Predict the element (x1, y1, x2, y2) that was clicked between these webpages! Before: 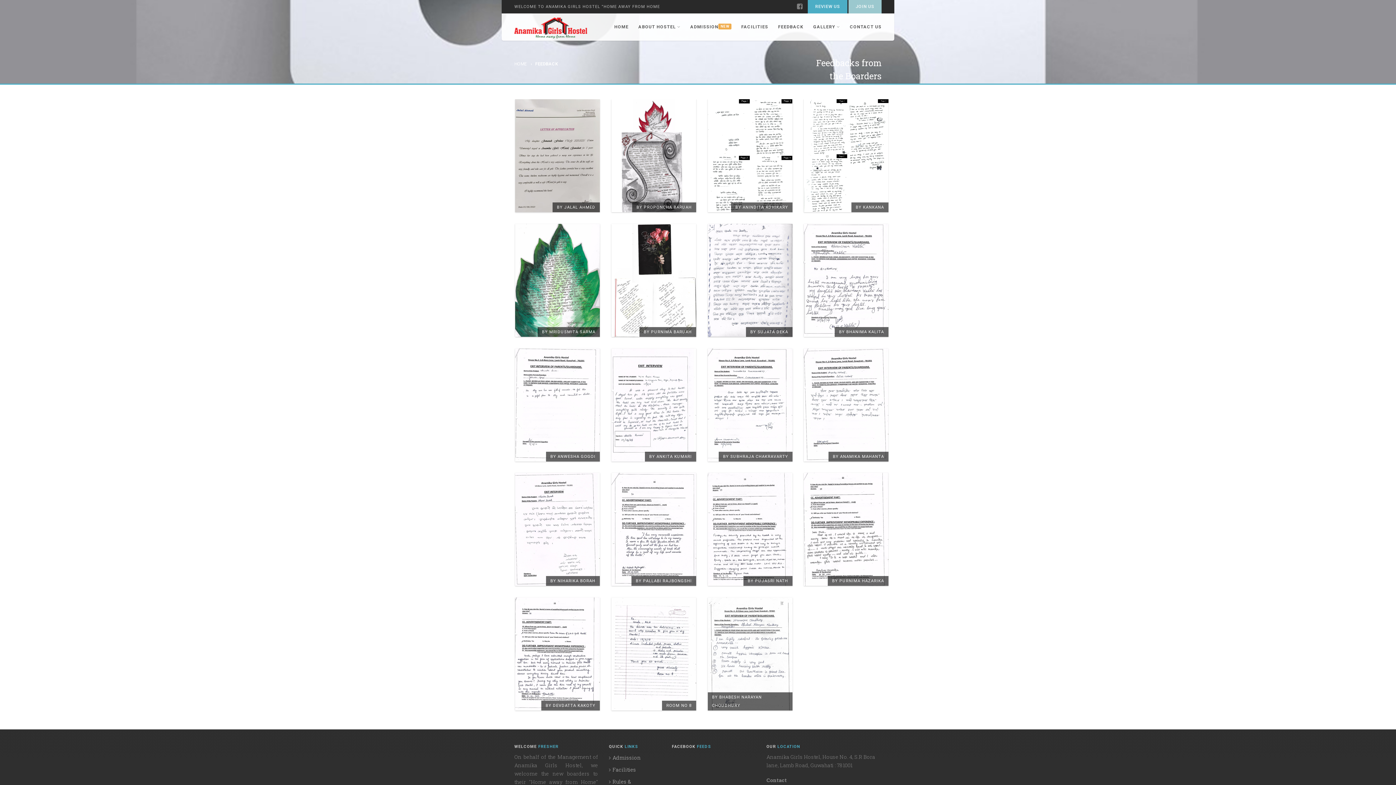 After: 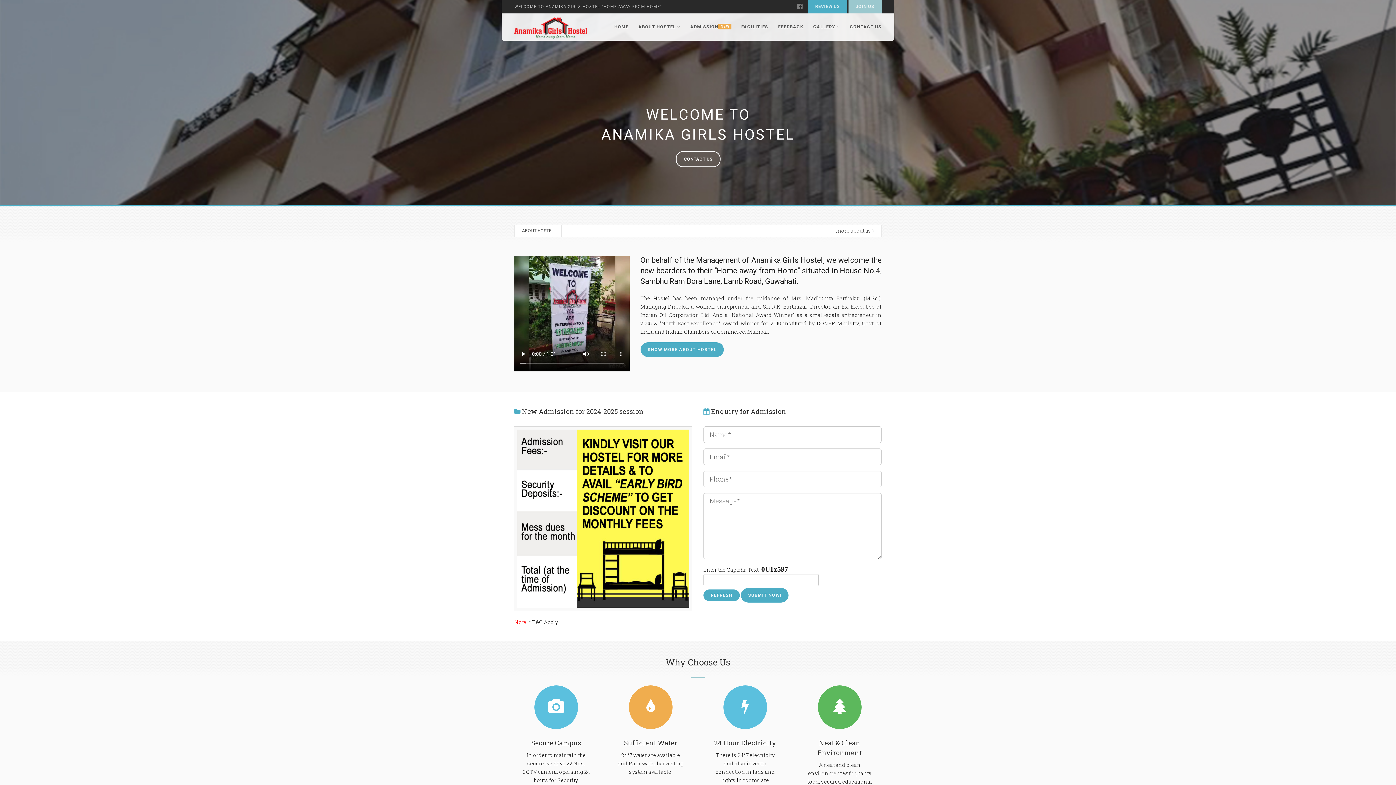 Action: bbox: (610, 13, 633, 40) label: HOME